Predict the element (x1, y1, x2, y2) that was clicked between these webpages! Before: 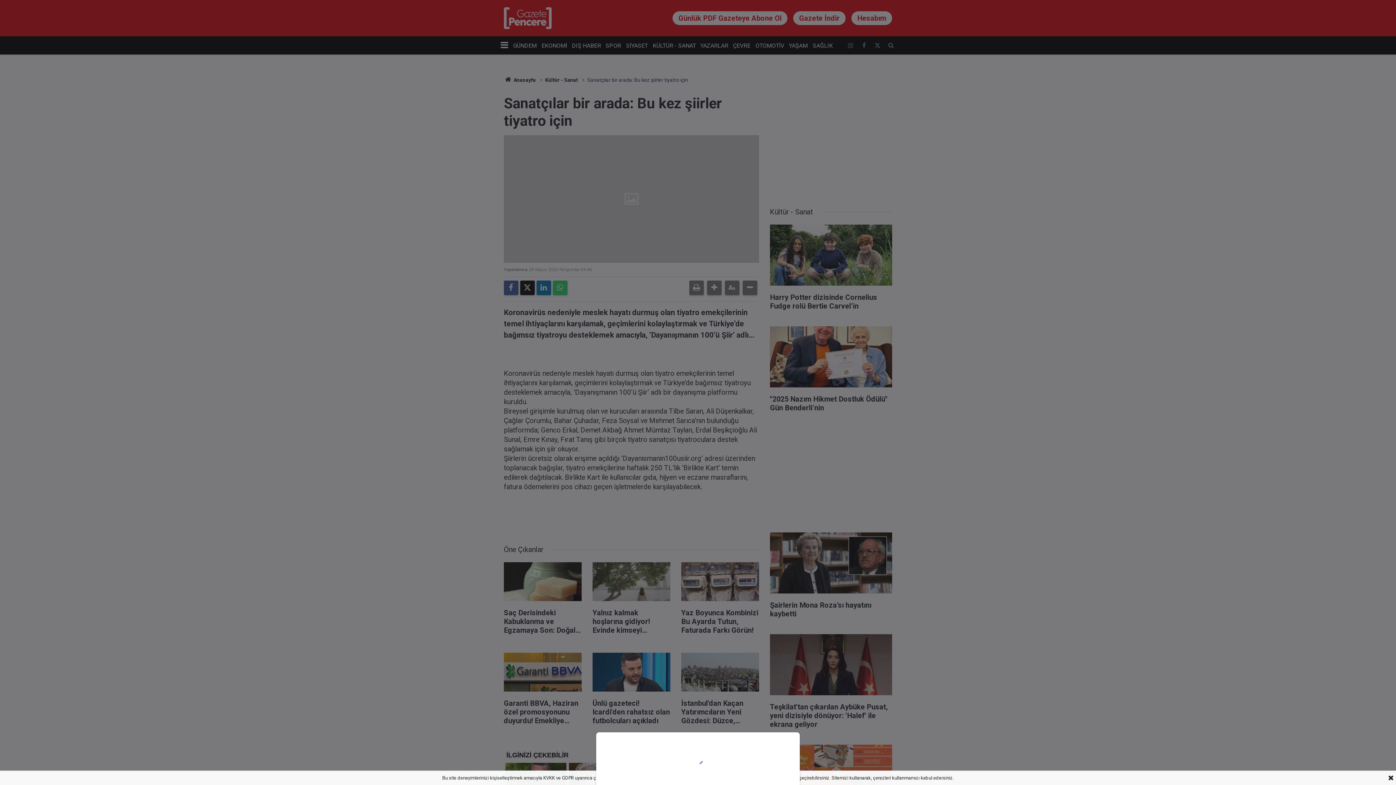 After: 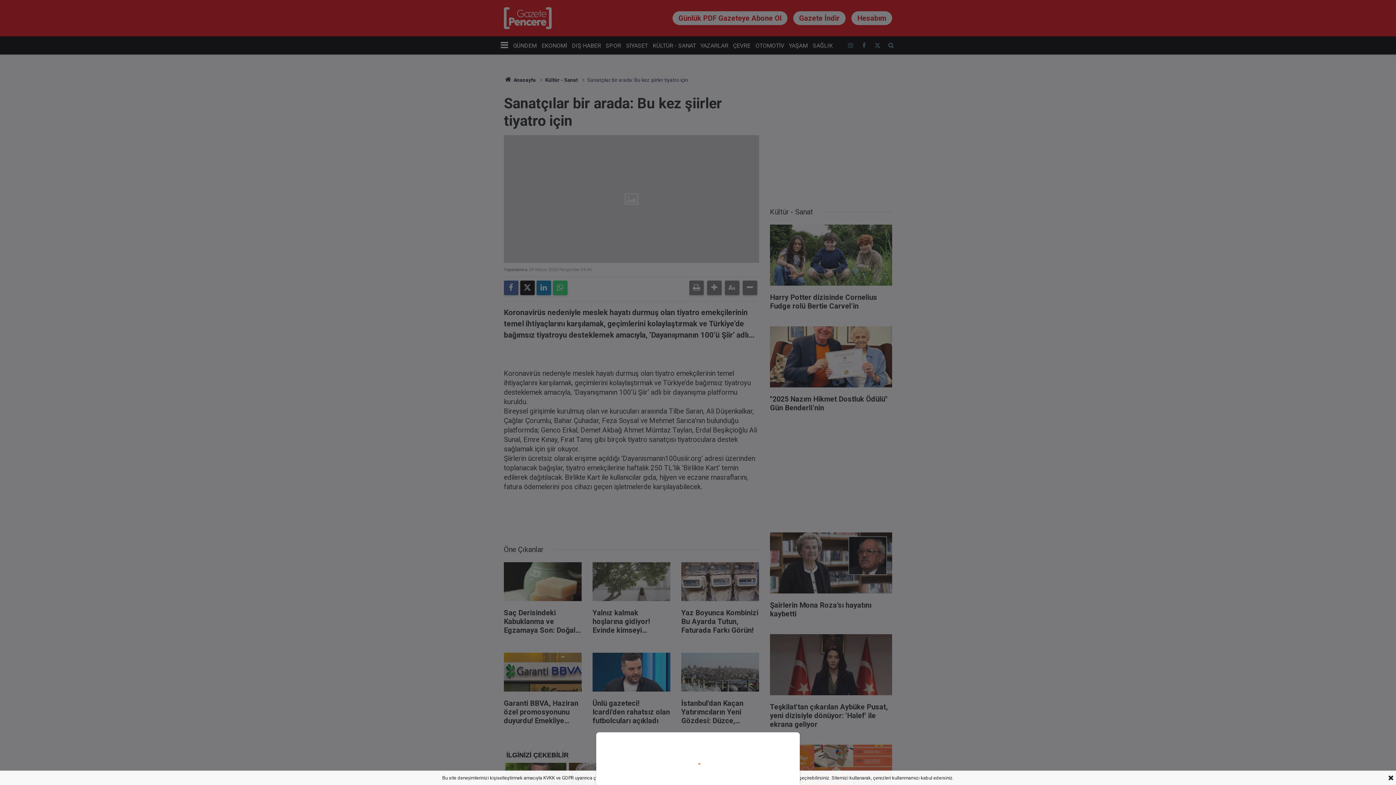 Action: bbox: (0, 0, 1396, 785)